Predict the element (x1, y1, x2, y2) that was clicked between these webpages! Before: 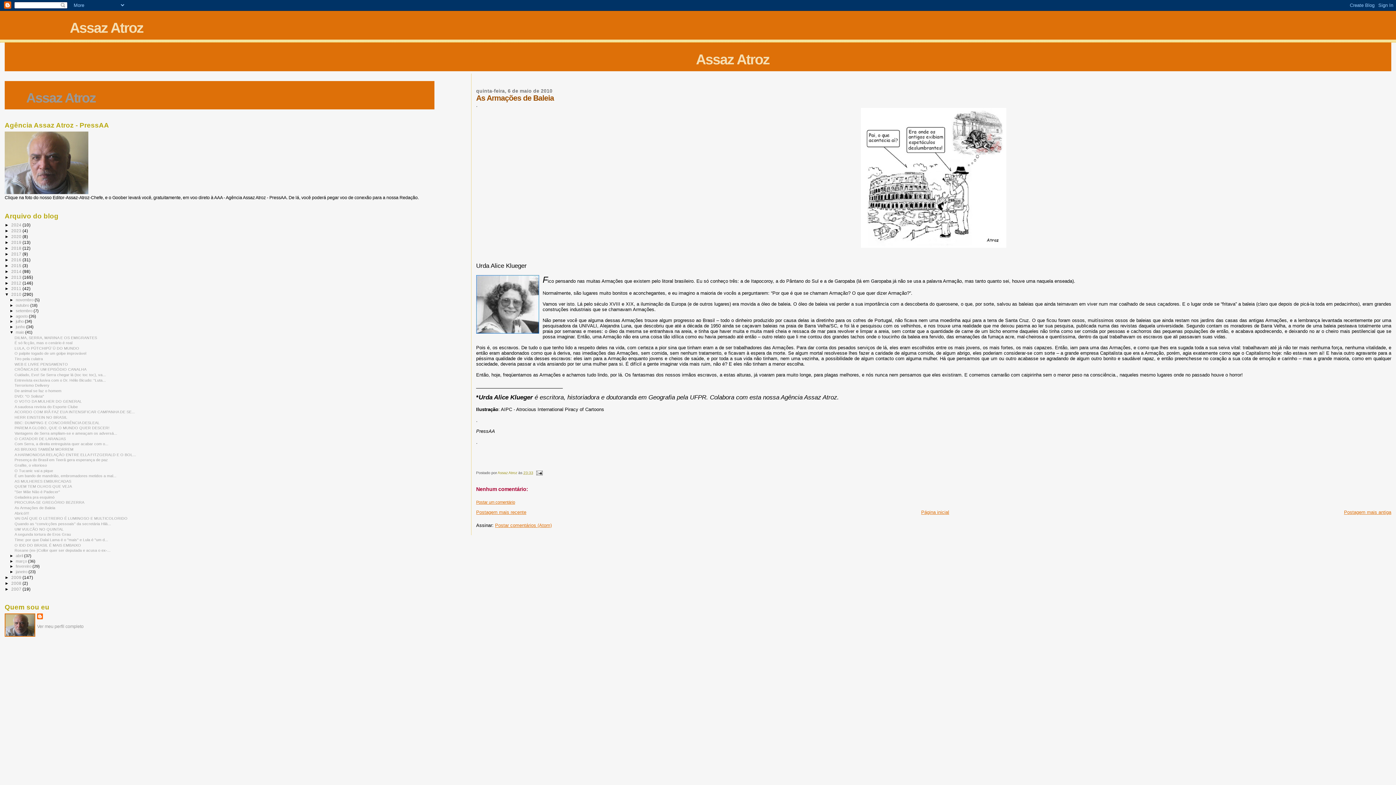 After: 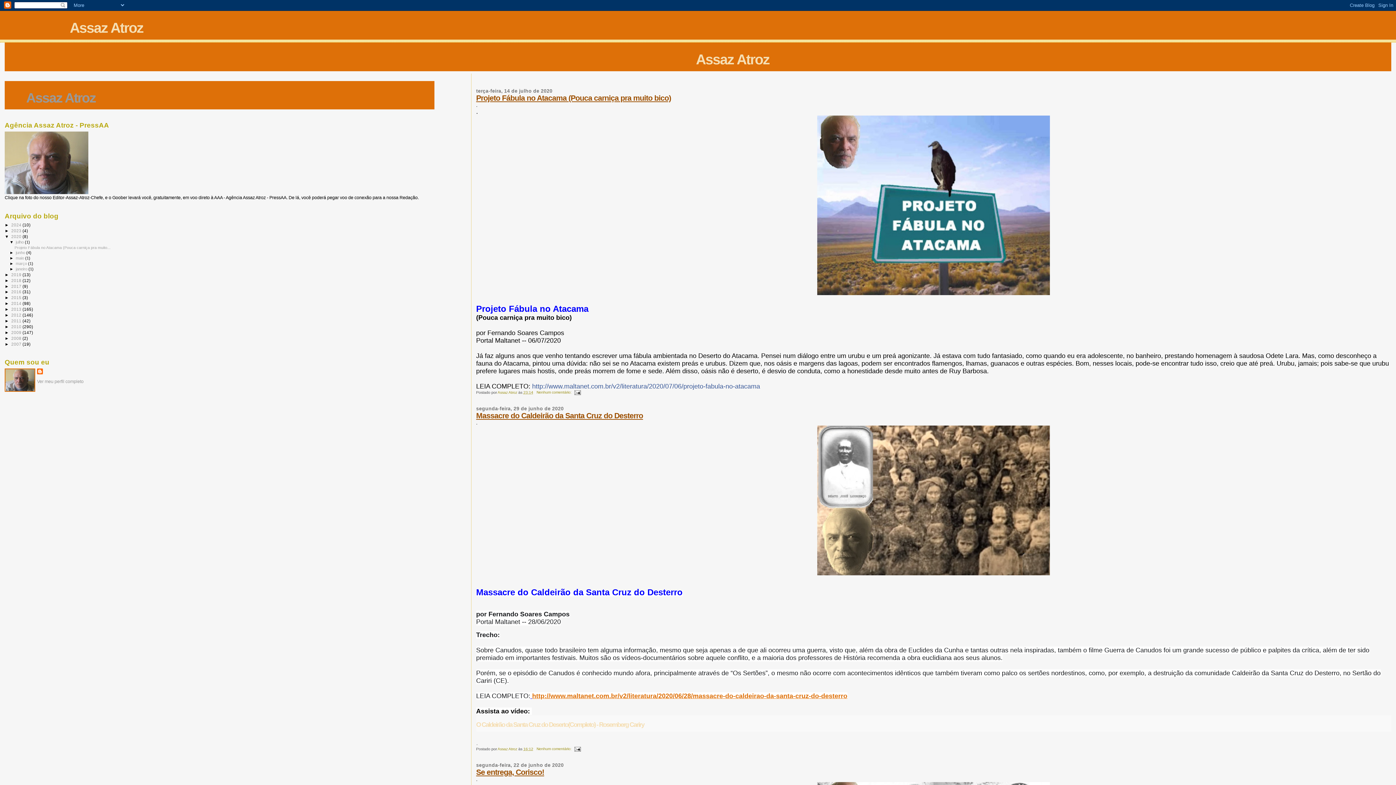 Action: label: 2020  bbox: (11, 234, 22, 238)